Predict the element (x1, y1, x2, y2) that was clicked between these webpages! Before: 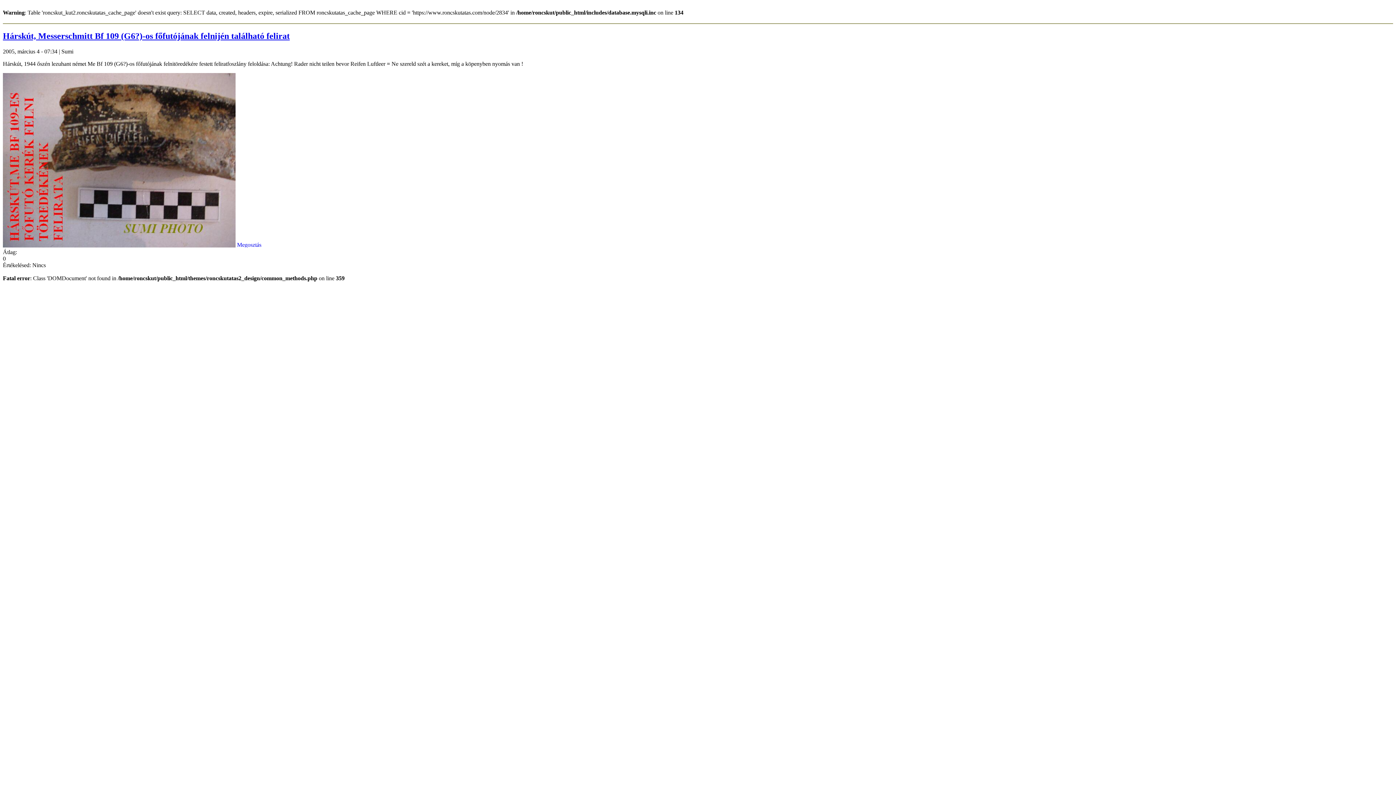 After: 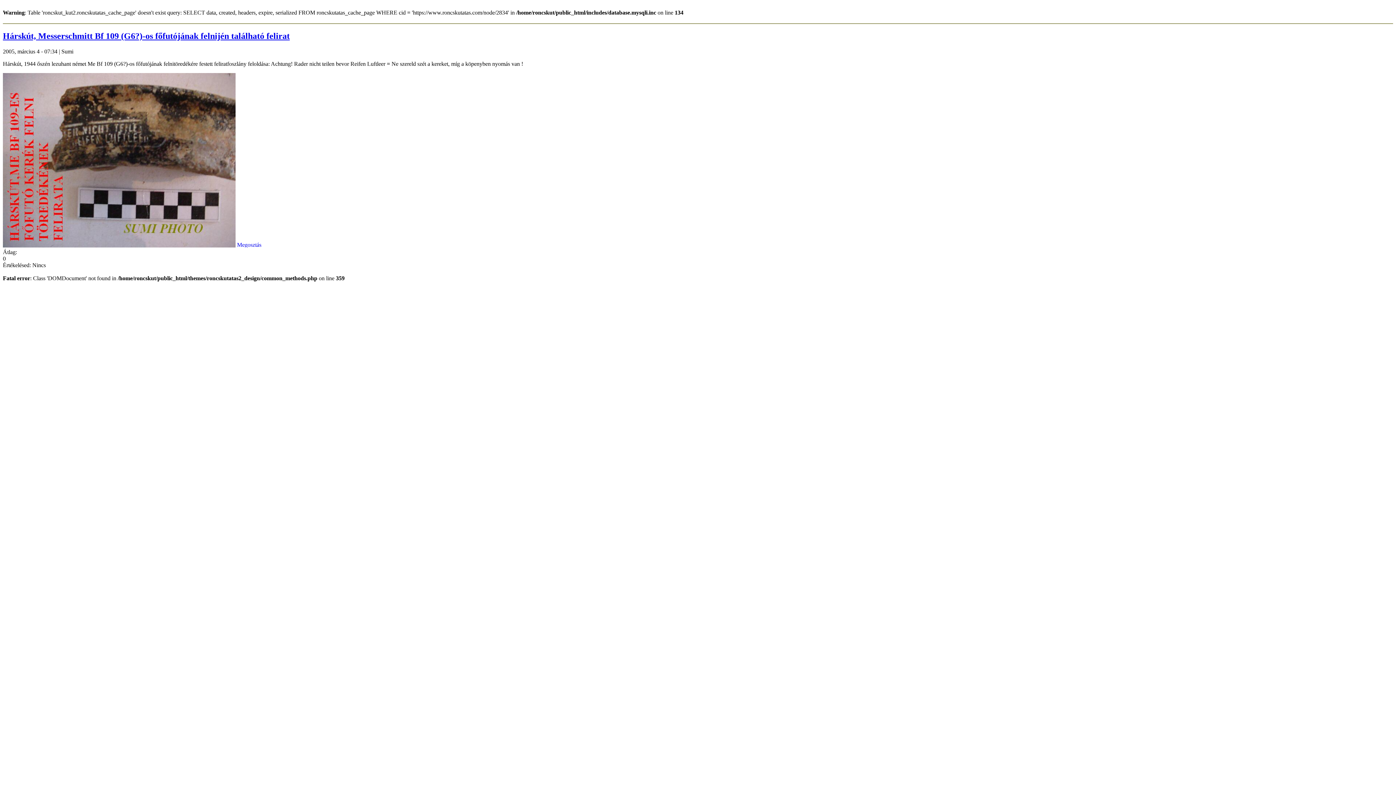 Action: label: Hárskút, Messerschmitt Bf 109 (G6?)-os főfutójának felnijén található felirat bbox: (2, 31, 289, 40)